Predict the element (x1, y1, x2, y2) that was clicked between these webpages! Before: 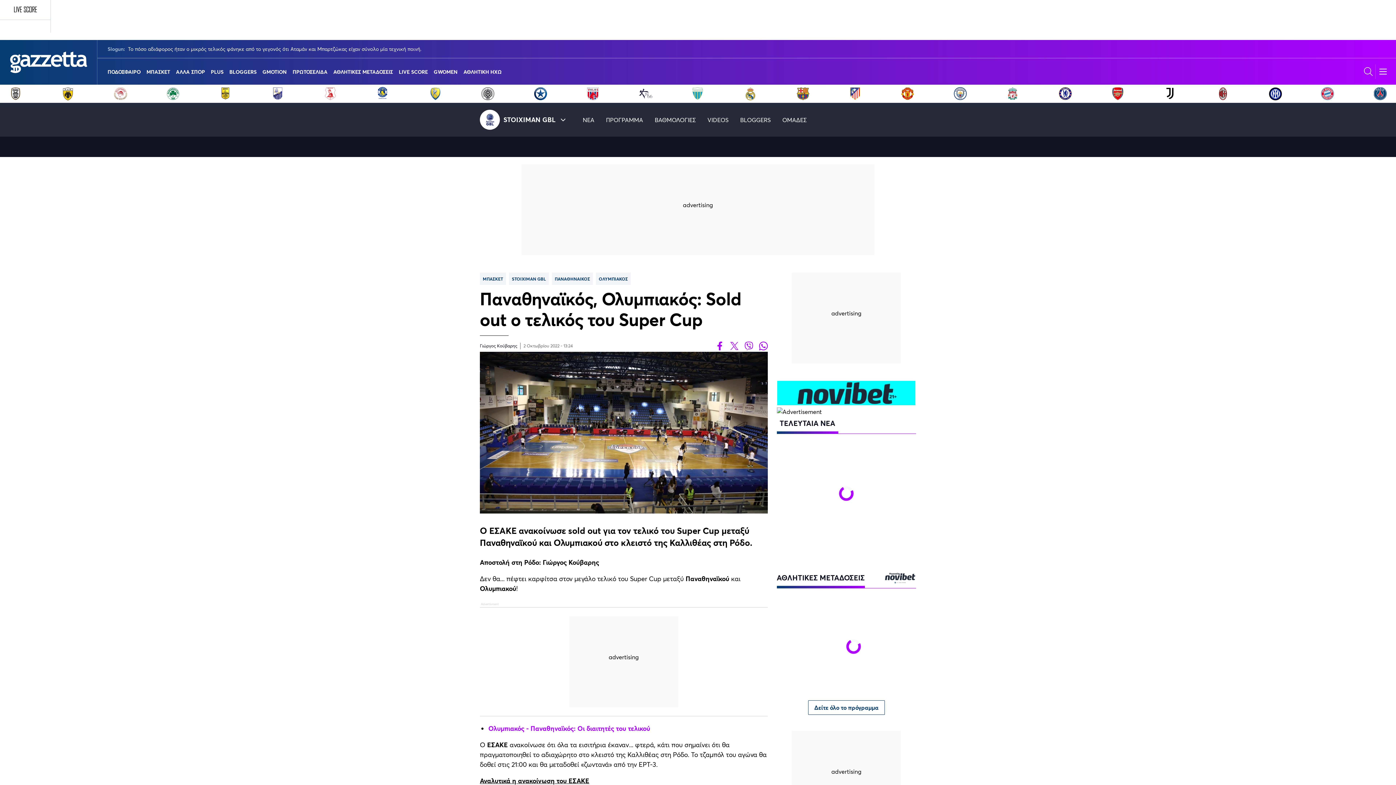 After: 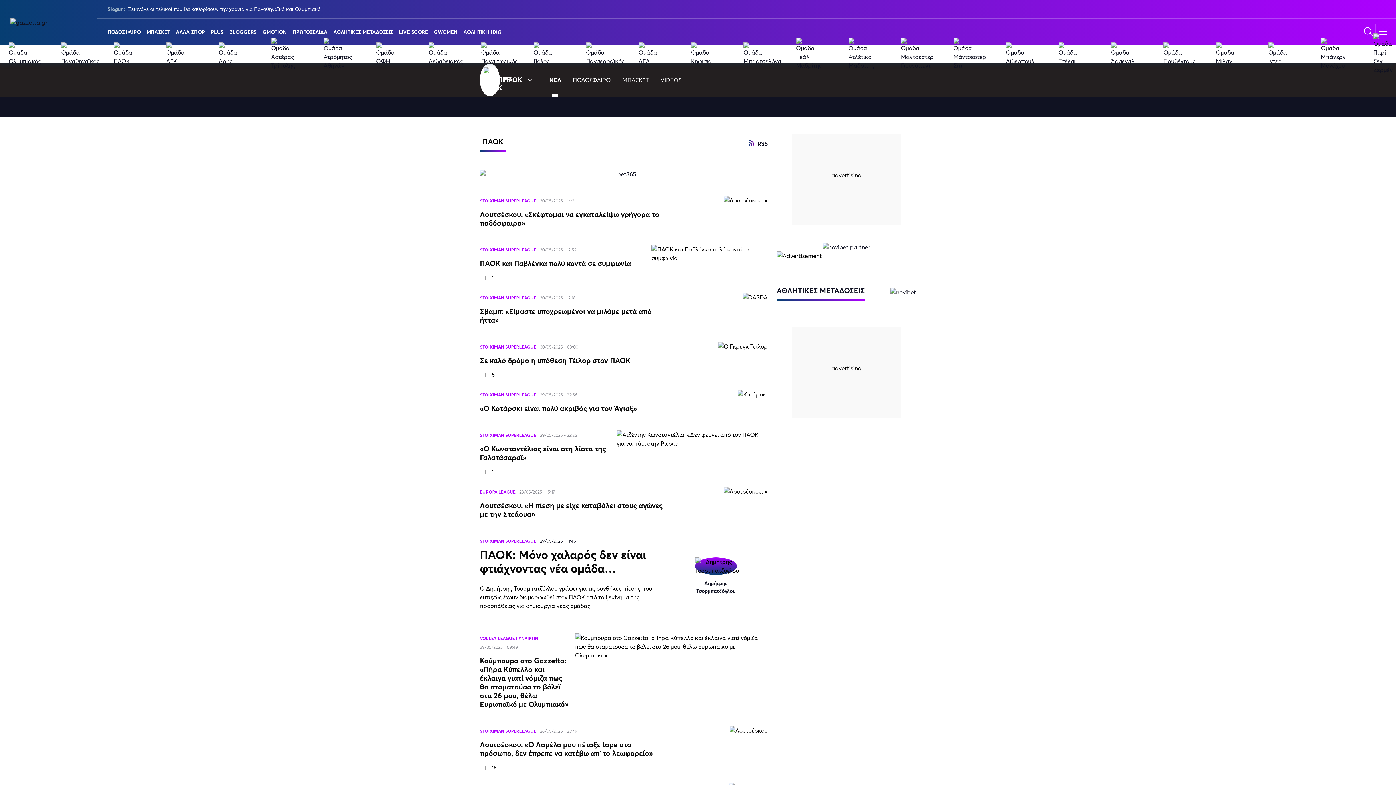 Action: bbox: (8, 86, 22, 100)